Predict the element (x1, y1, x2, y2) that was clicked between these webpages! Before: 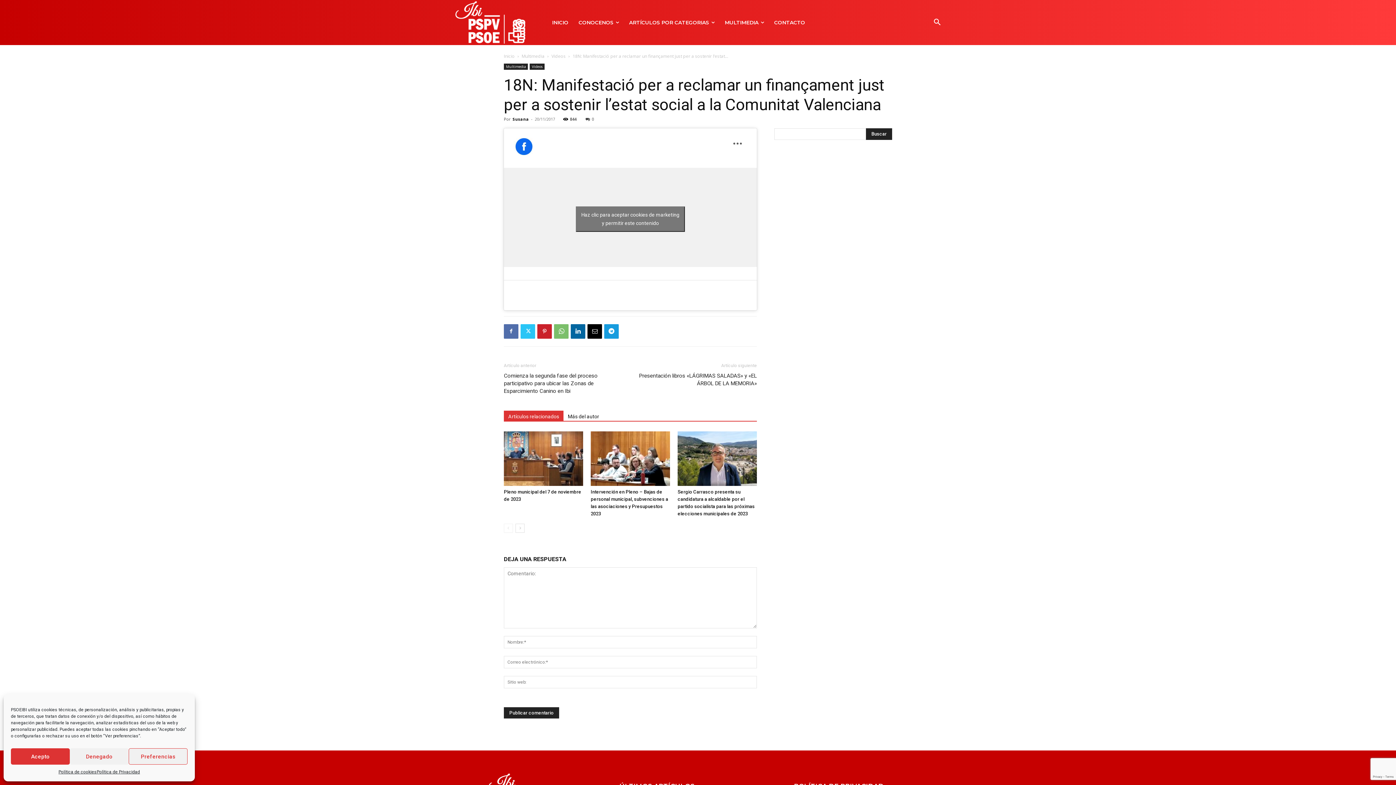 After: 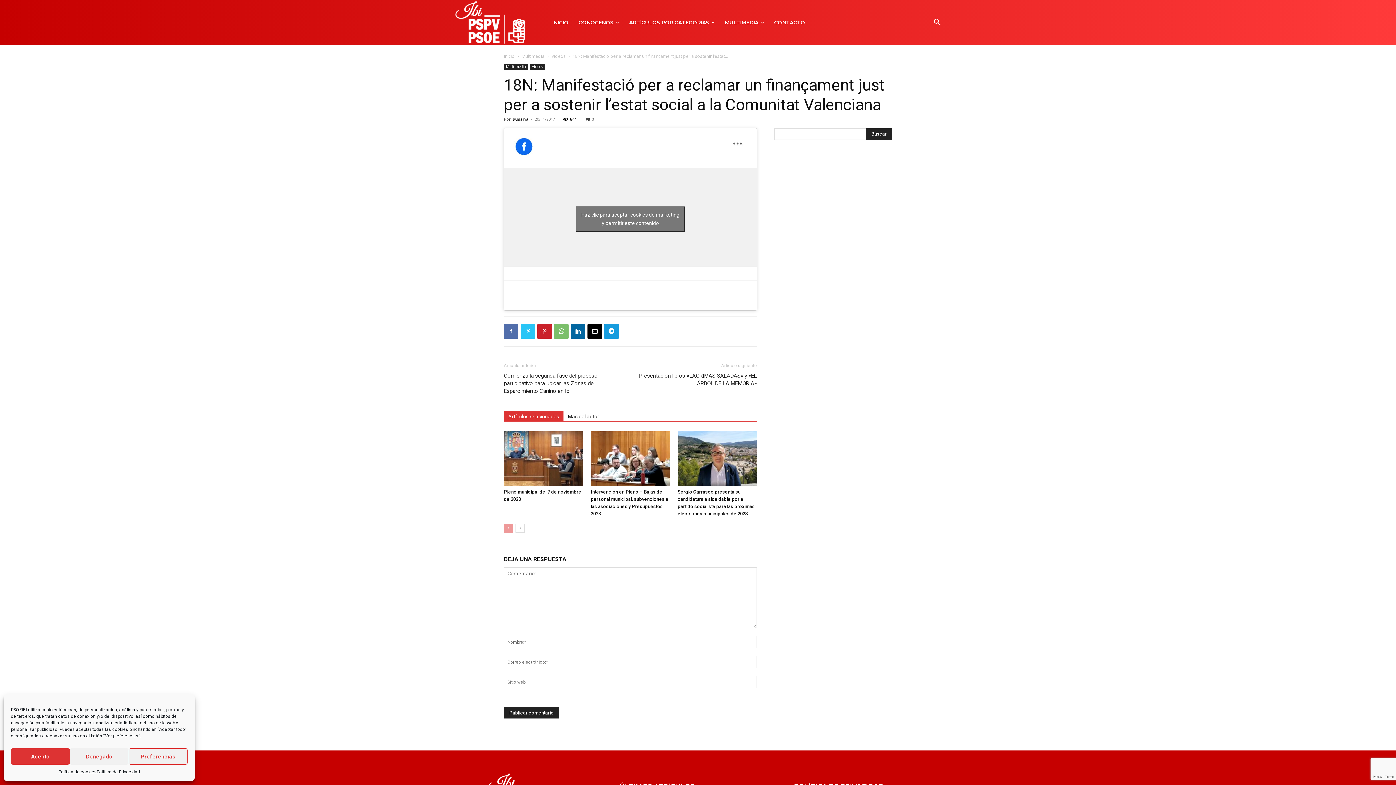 Action: bbox: (504, 523, 513, 533) label: prev-page